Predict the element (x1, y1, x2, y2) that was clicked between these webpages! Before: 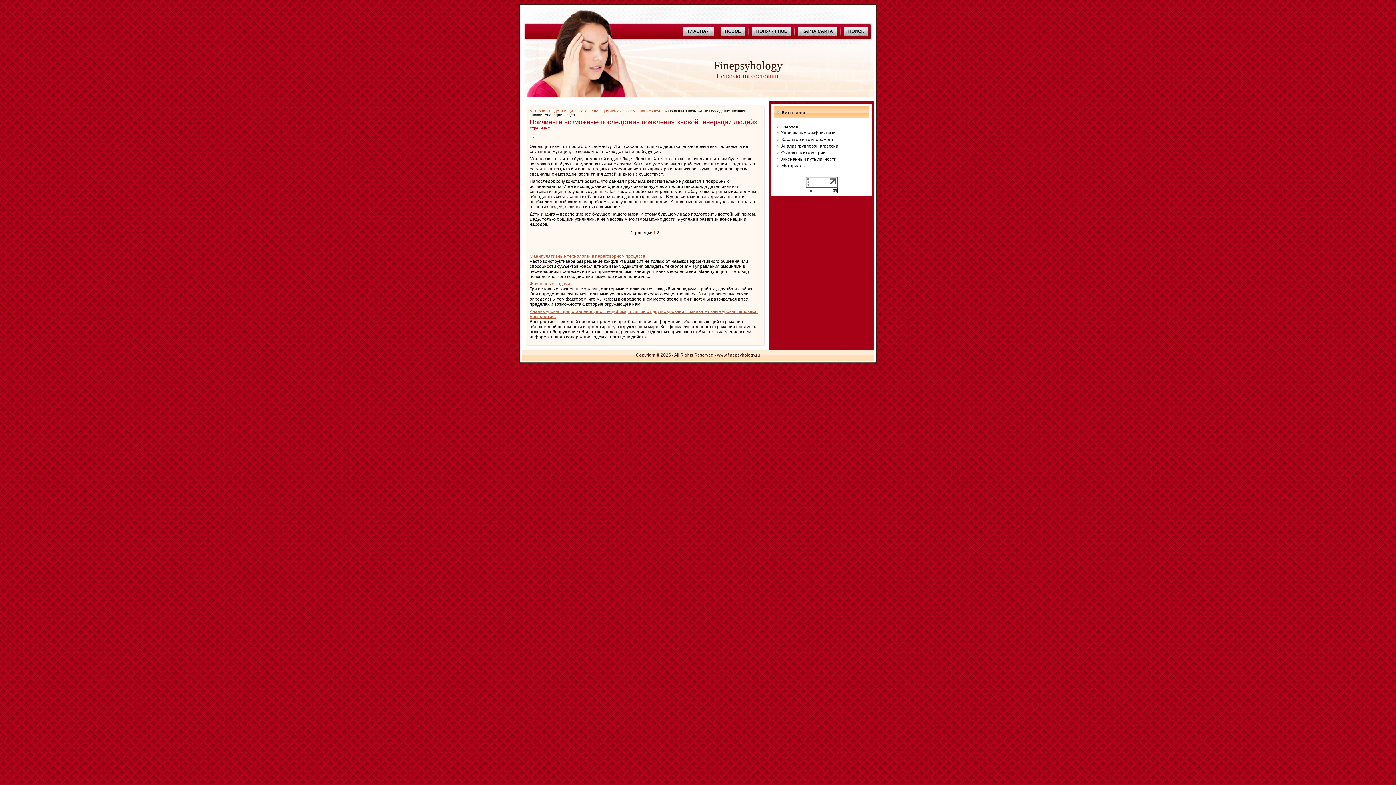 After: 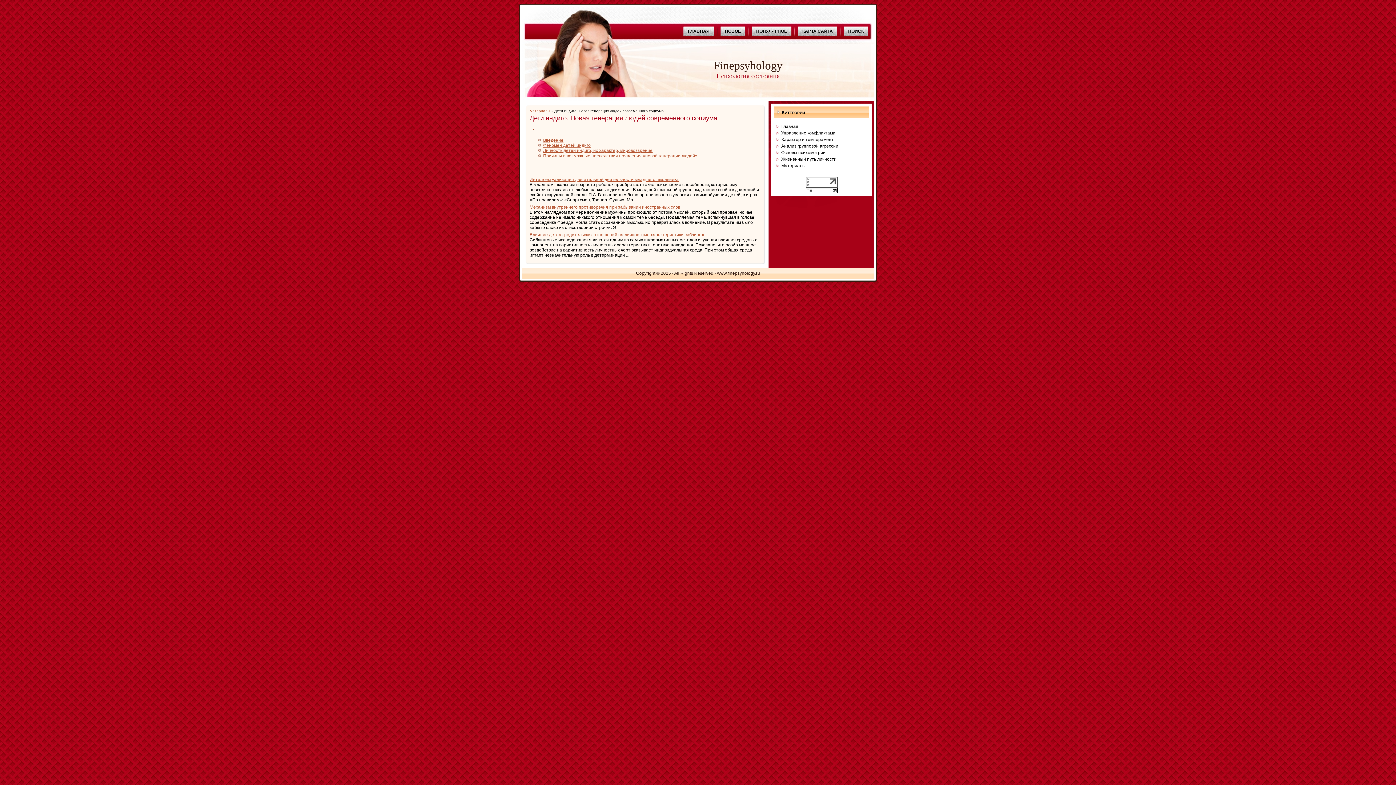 Action: bbox: (554, 109, 664, 113) label: Дети индиго. Новая генерация людей современного социума